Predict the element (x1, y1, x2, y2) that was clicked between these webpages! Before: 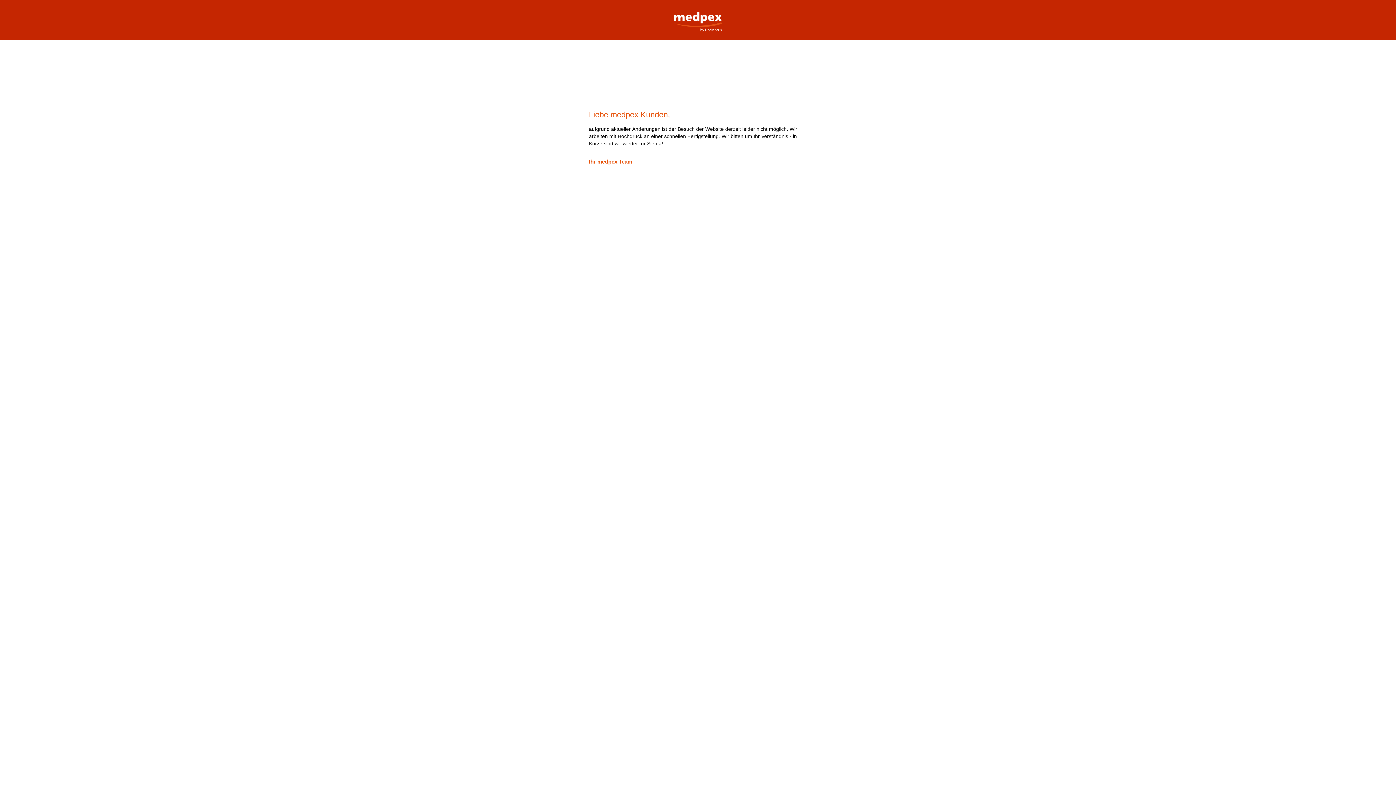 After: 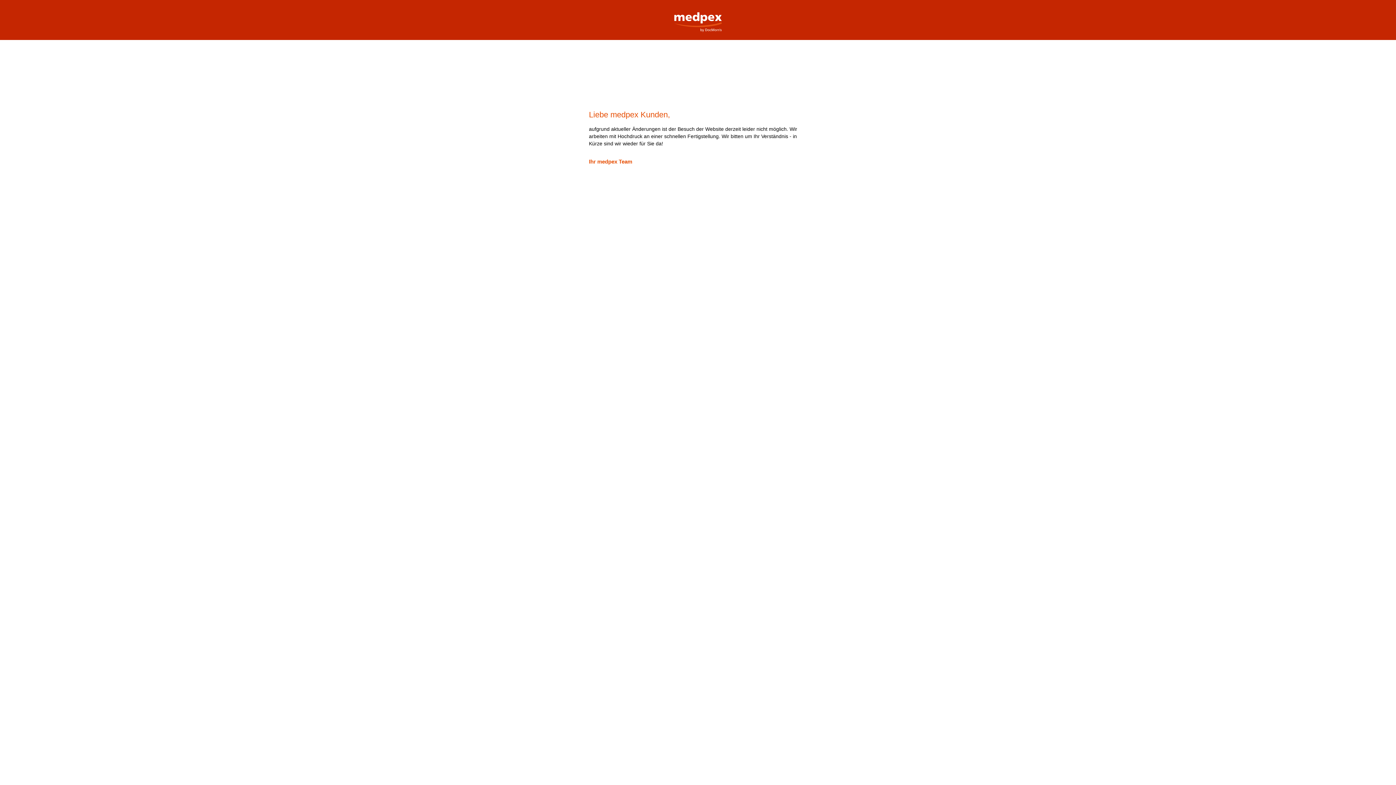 Action: bbox: (669, 0, 727, 32) label: medpex Versandapotheke